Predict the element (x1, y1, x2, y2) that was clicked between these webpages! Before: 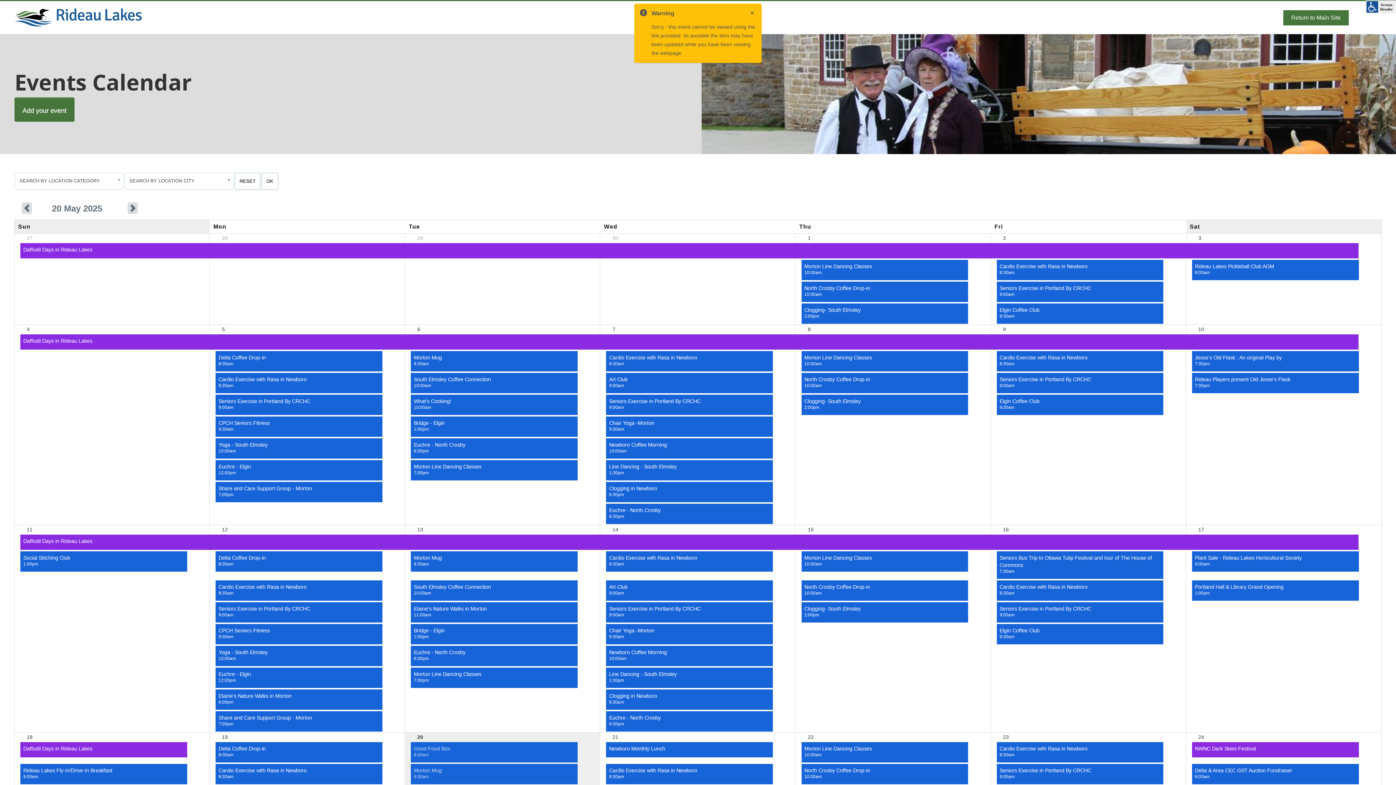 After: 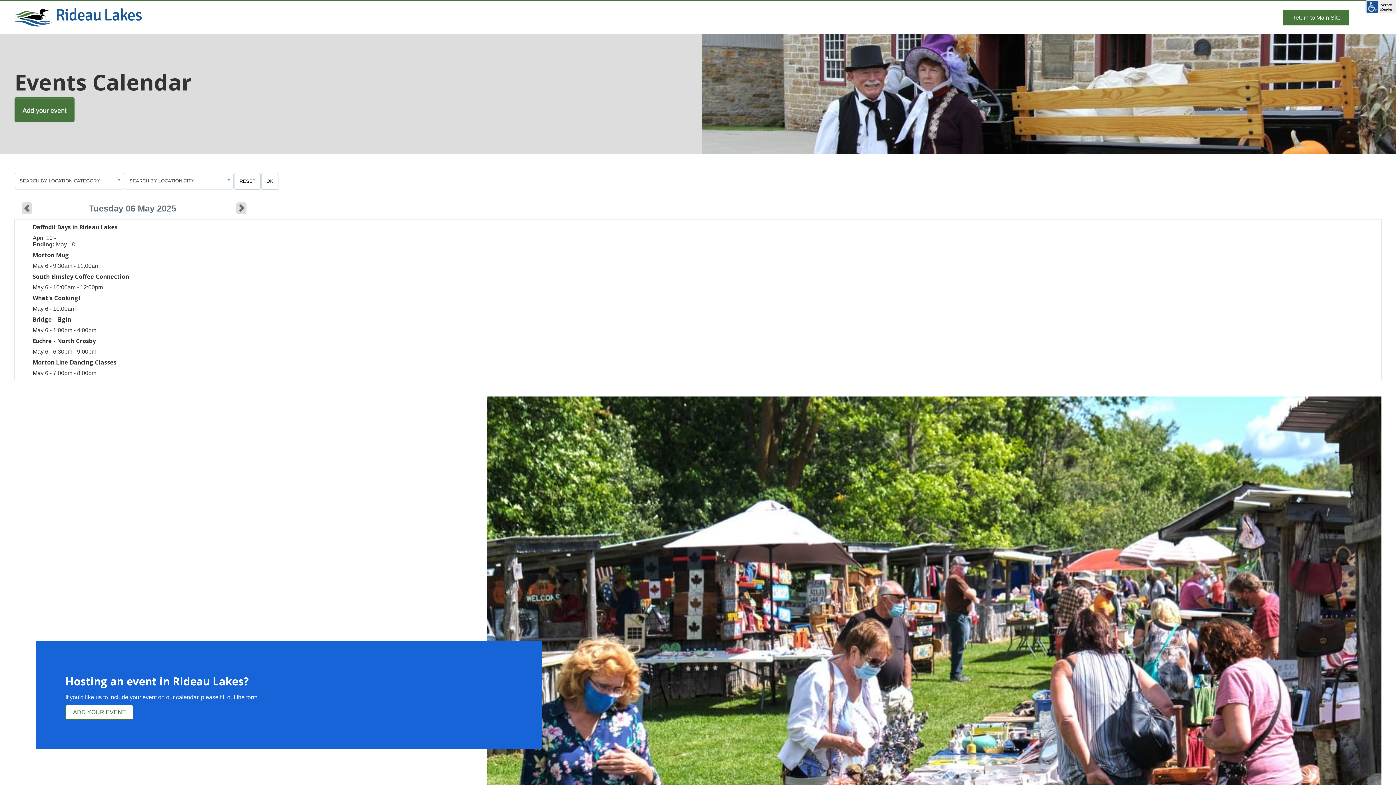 Action: label: 6 bbox: (417, 326, 420, 332)